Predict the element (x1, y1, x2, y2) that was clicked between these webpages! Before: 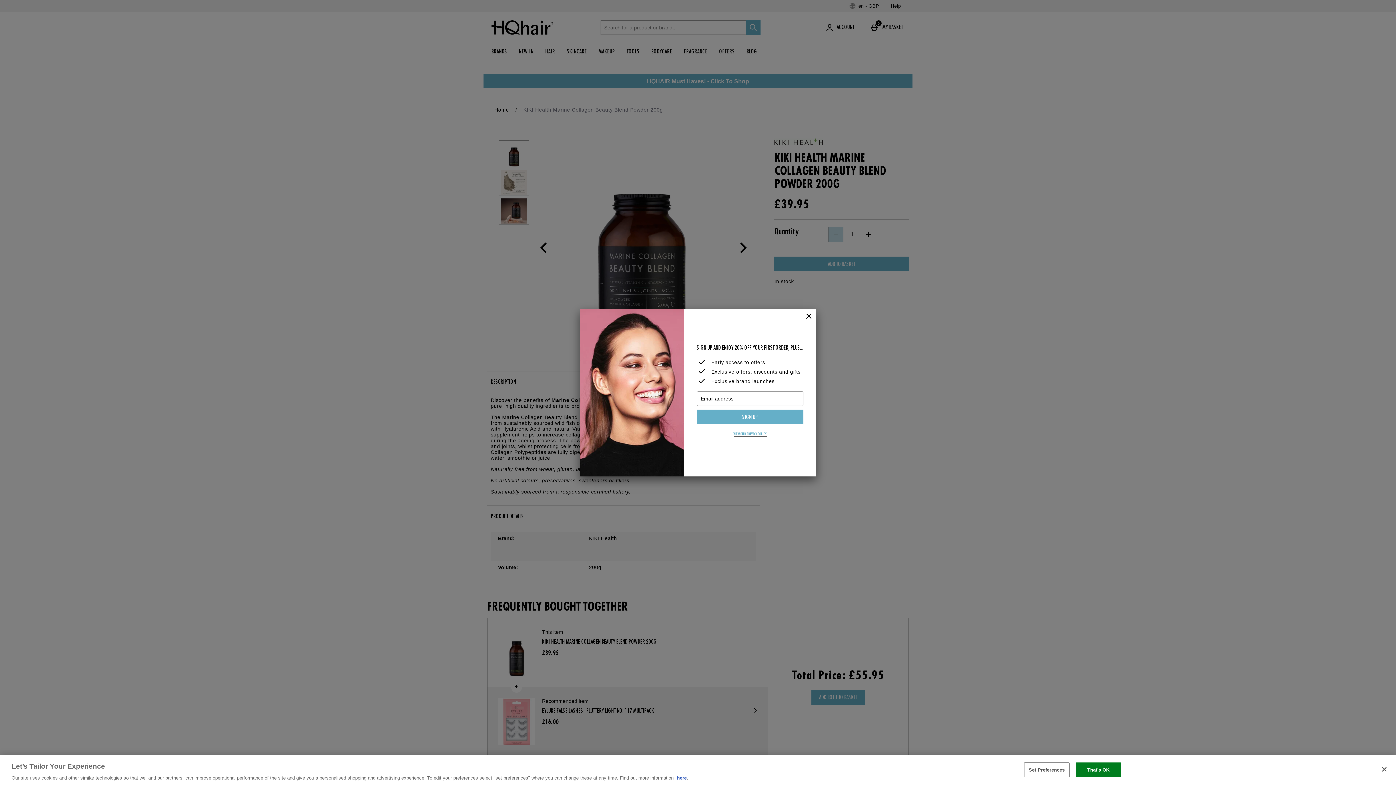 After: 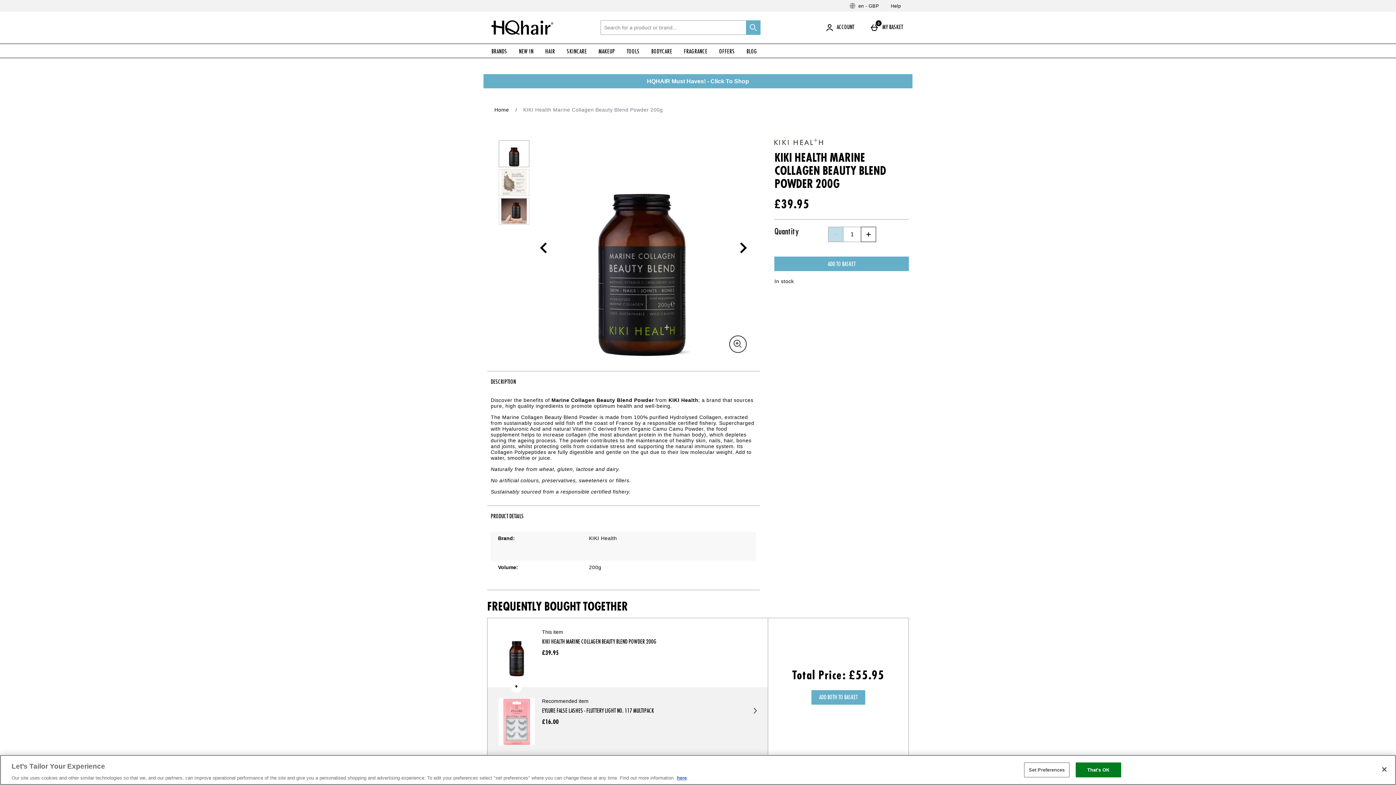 Action: bbox: (801, 308, 816, 324) label: Close